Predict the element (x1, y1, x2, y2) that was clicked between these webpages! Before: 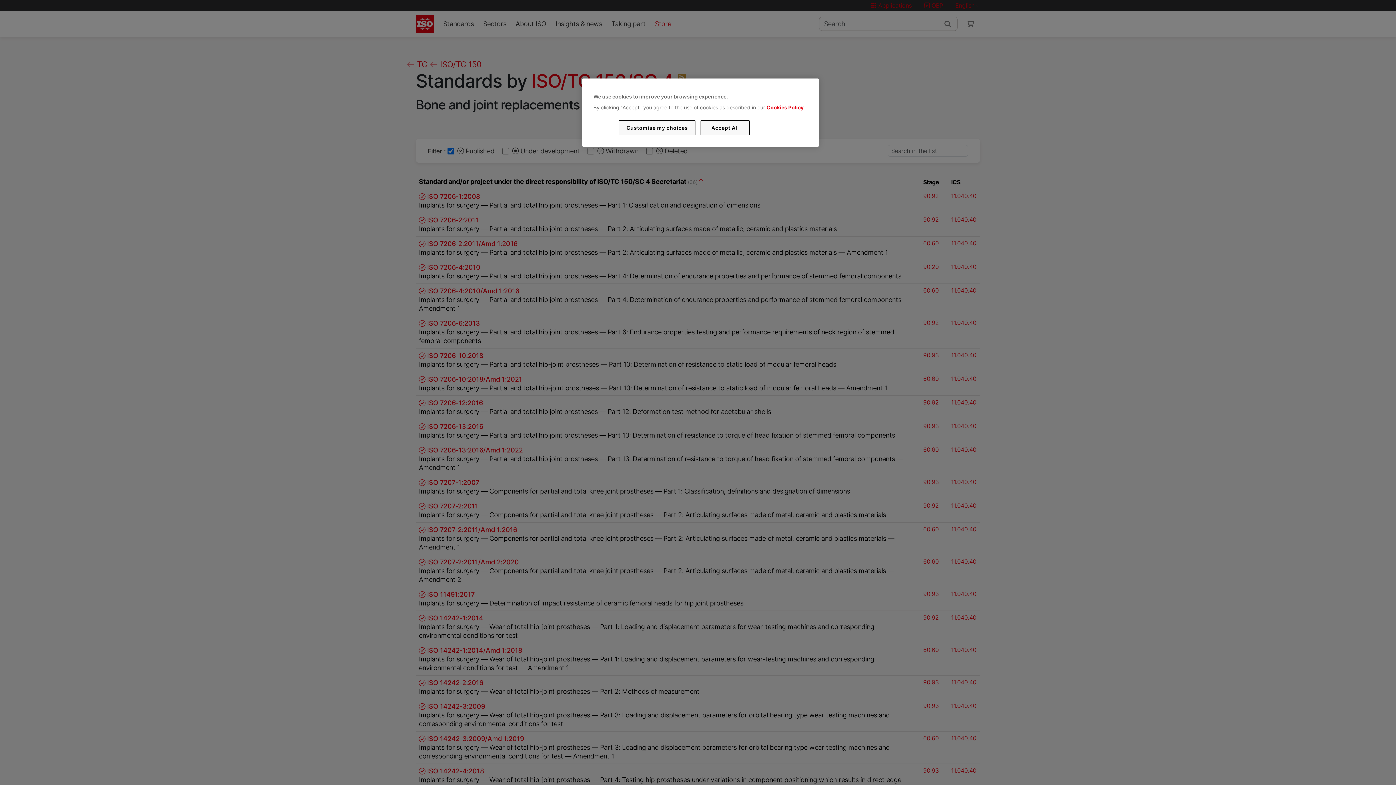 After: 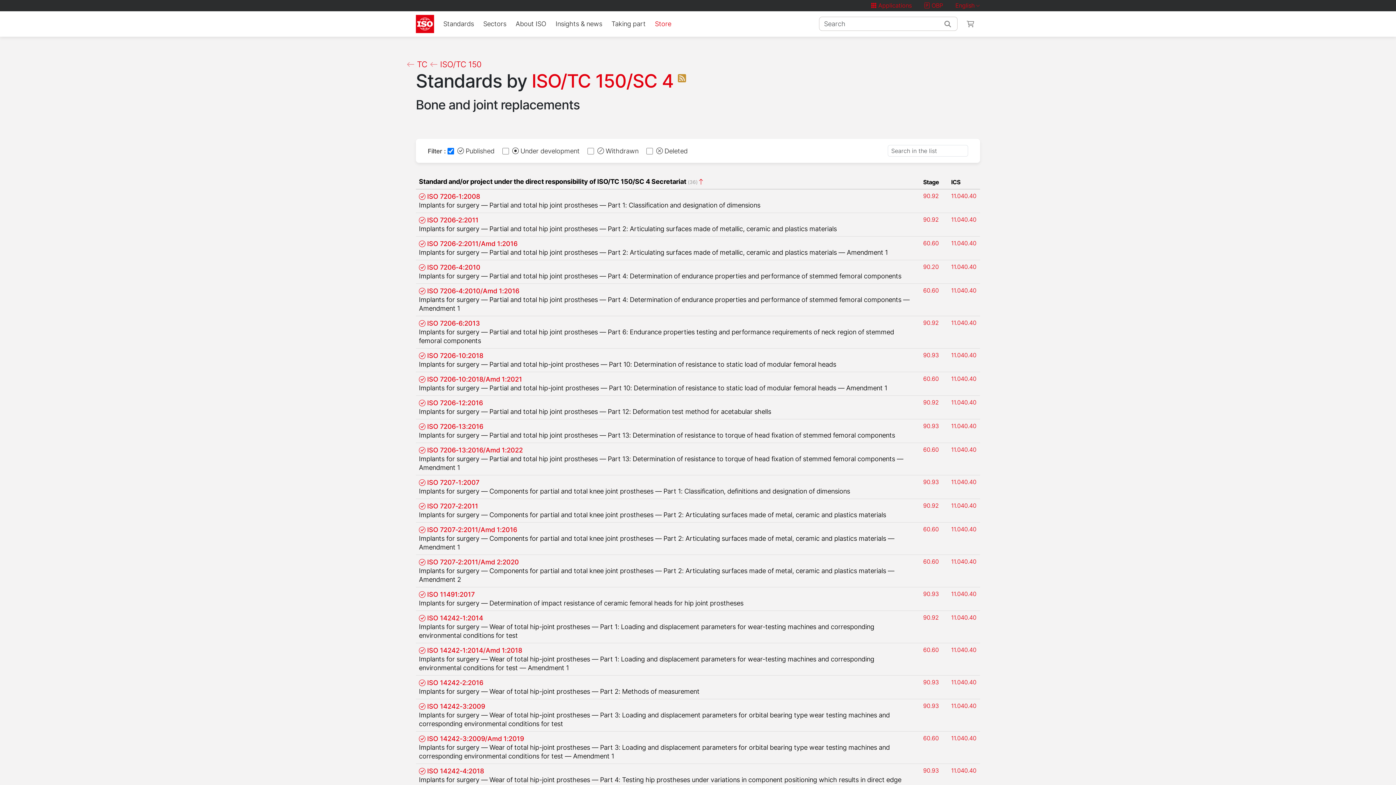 Action: label: Accept All bbox: (700, 120, 749, 135)